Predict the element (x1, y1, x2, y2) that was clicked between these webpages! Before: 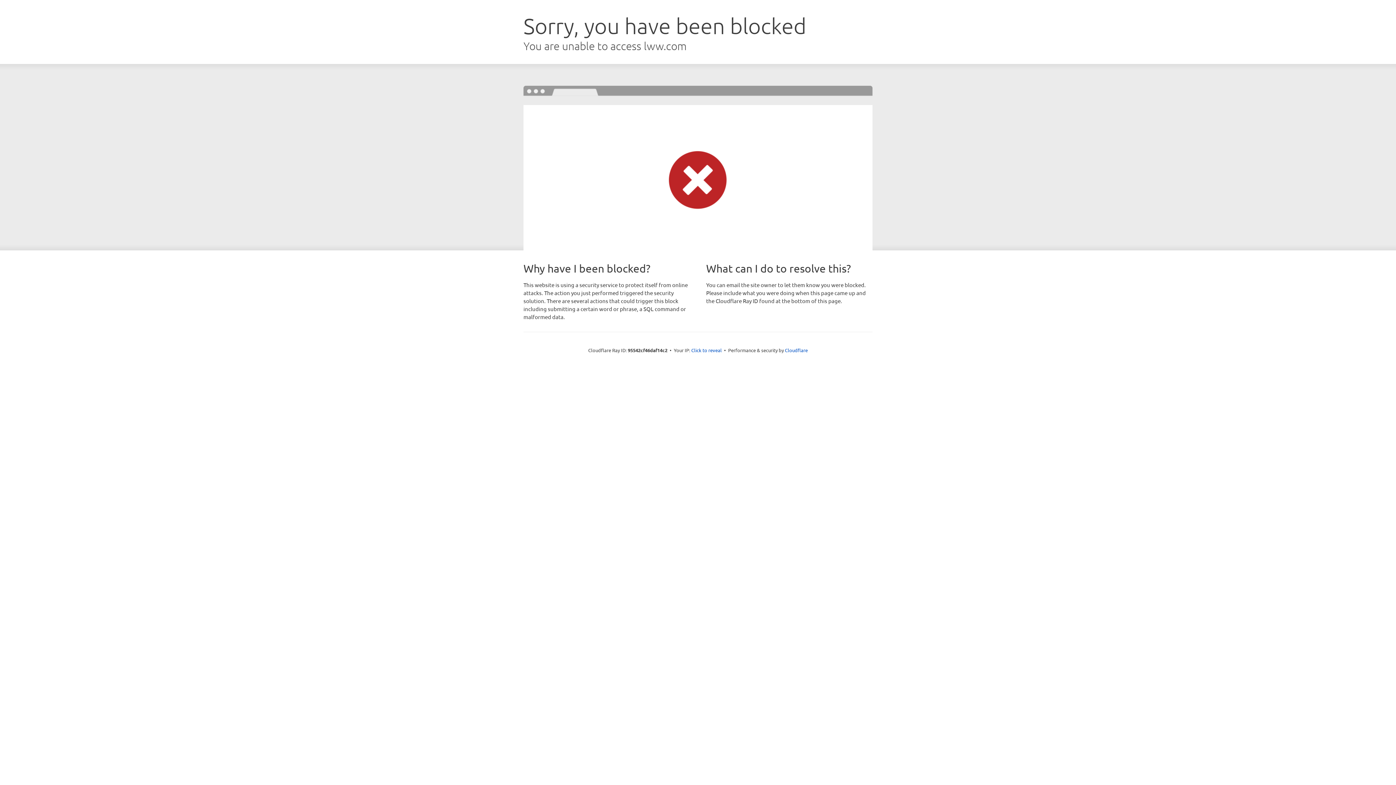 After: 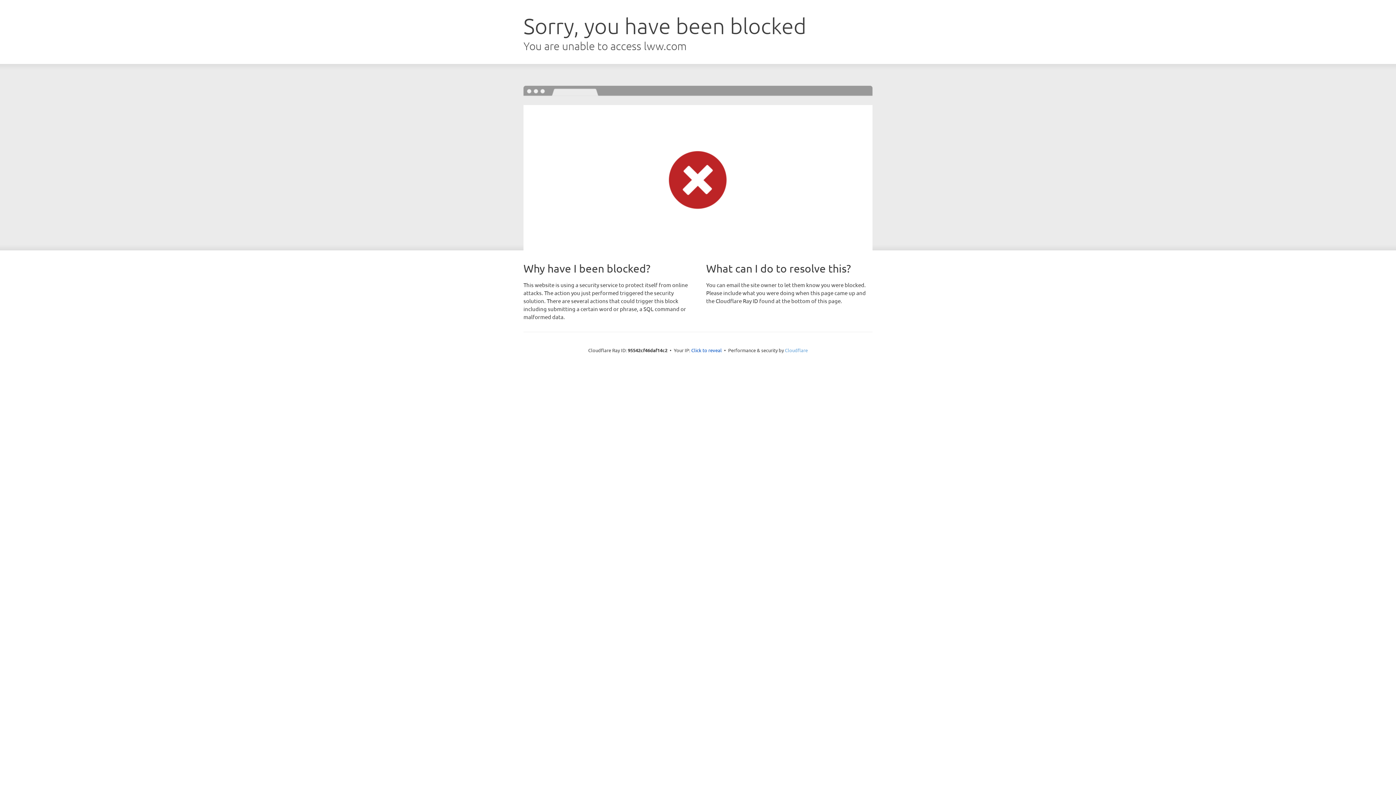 Action: bbox: (785, 347, 808, 353) label: Cloudflare